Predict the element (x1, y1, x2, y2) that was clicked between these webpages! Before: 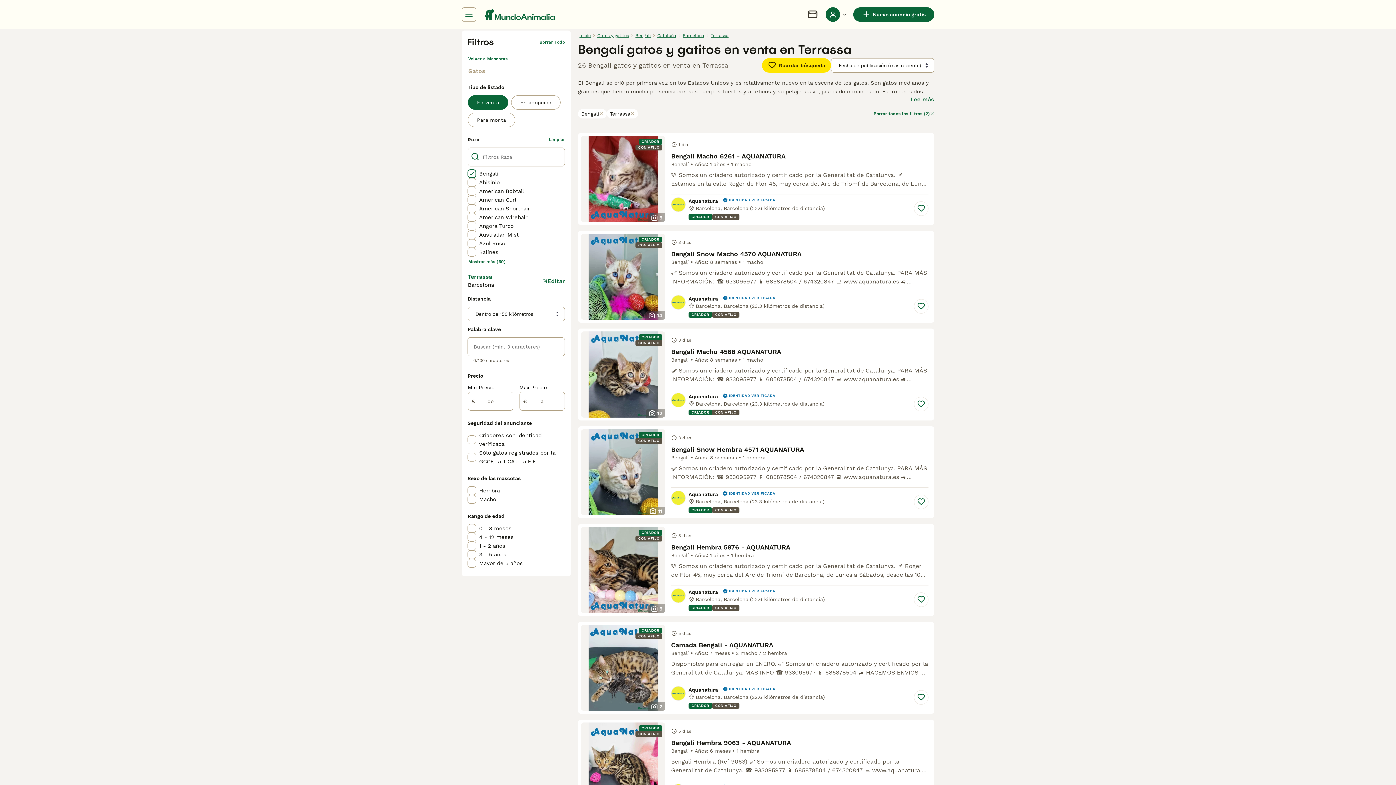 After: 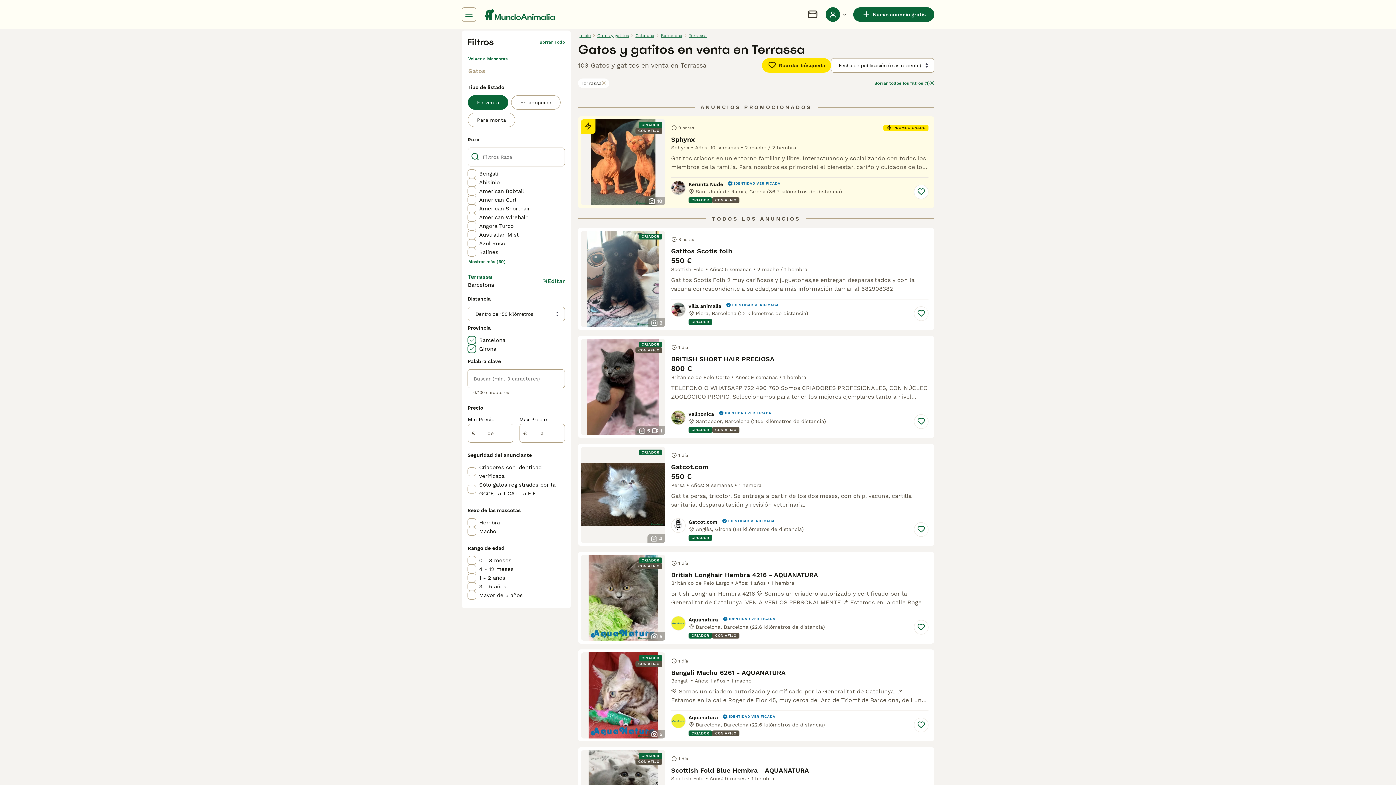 Action: bbox: (549, 136, 565, 142) label: Limpiar